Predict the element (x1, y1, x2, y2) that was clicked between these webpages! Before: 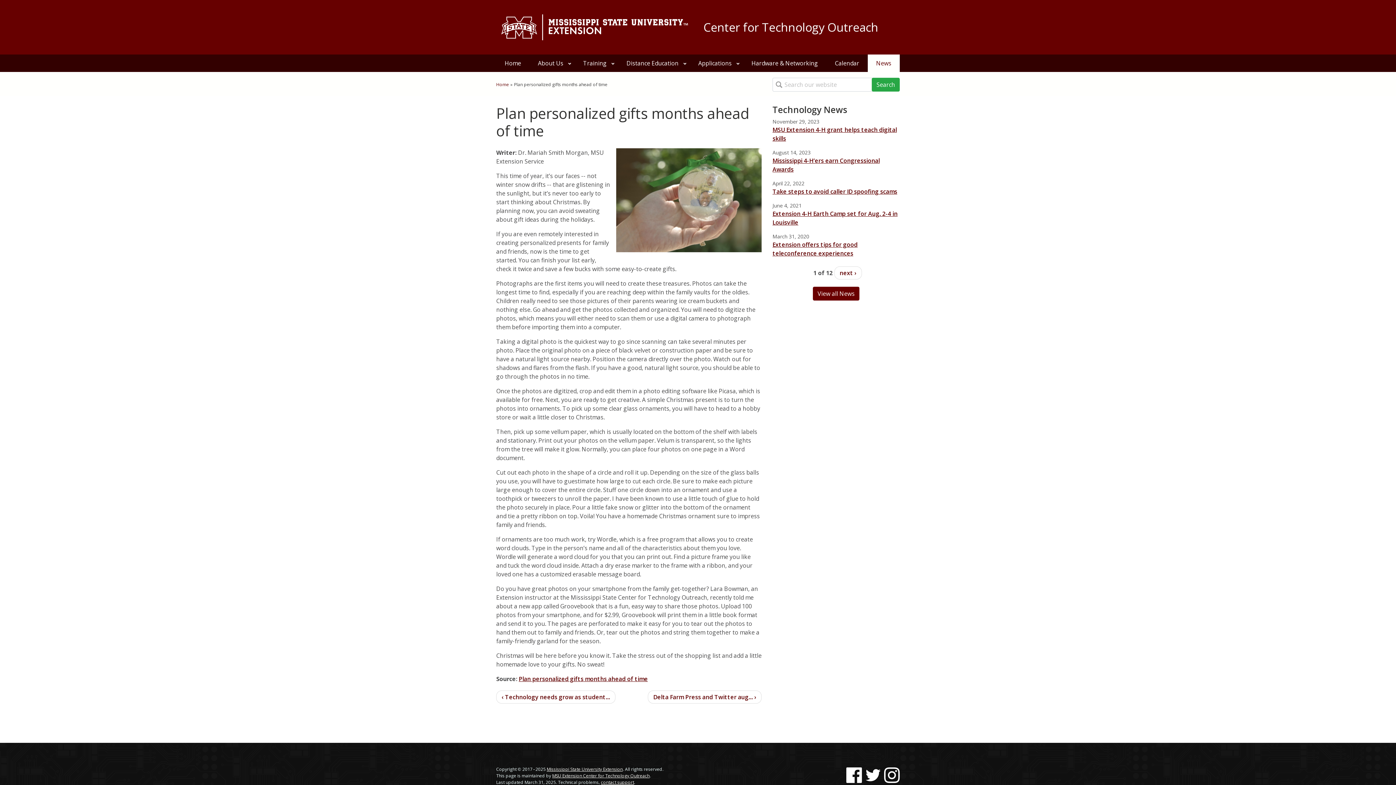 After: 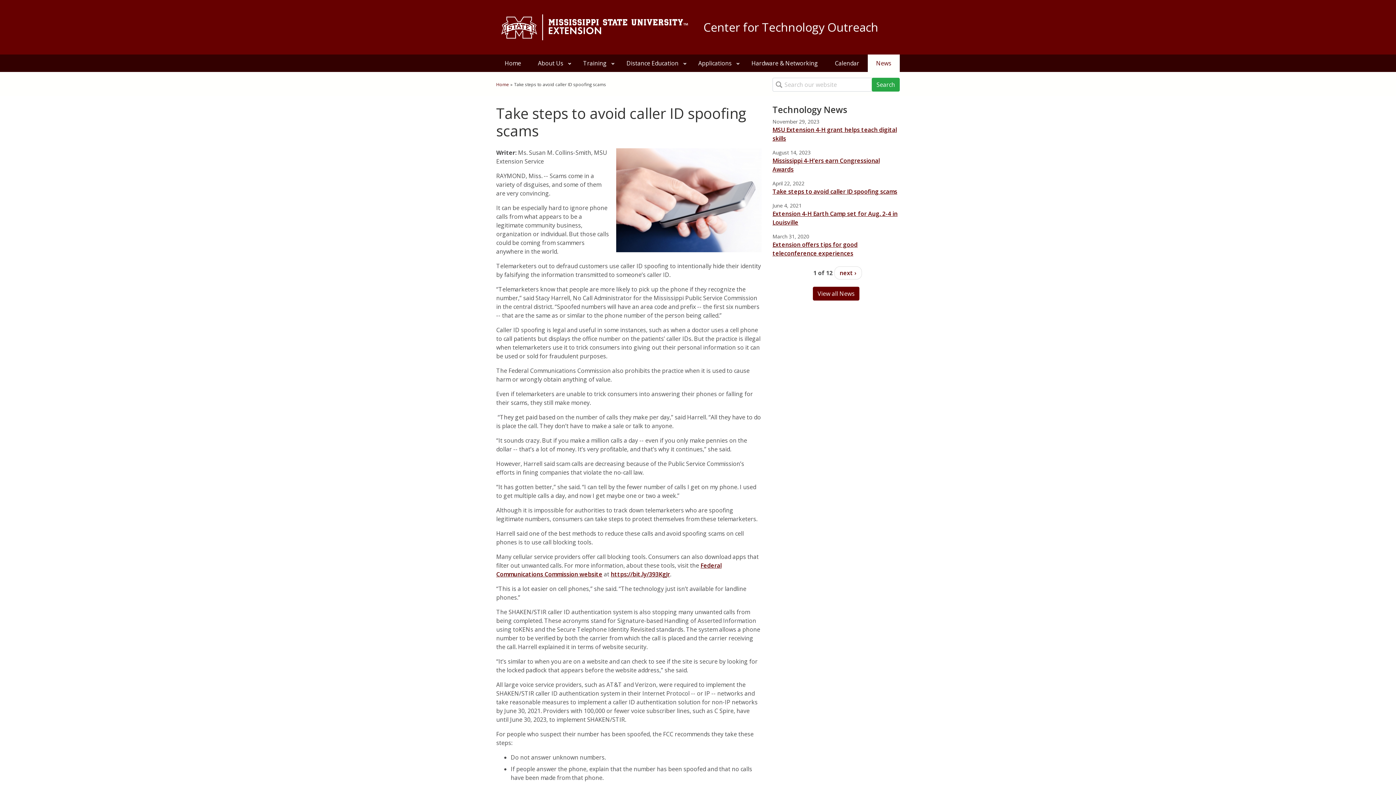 Action: label: Take steps to avoid caller ID spoofing scams bbox: (772, 187, 897, 195)